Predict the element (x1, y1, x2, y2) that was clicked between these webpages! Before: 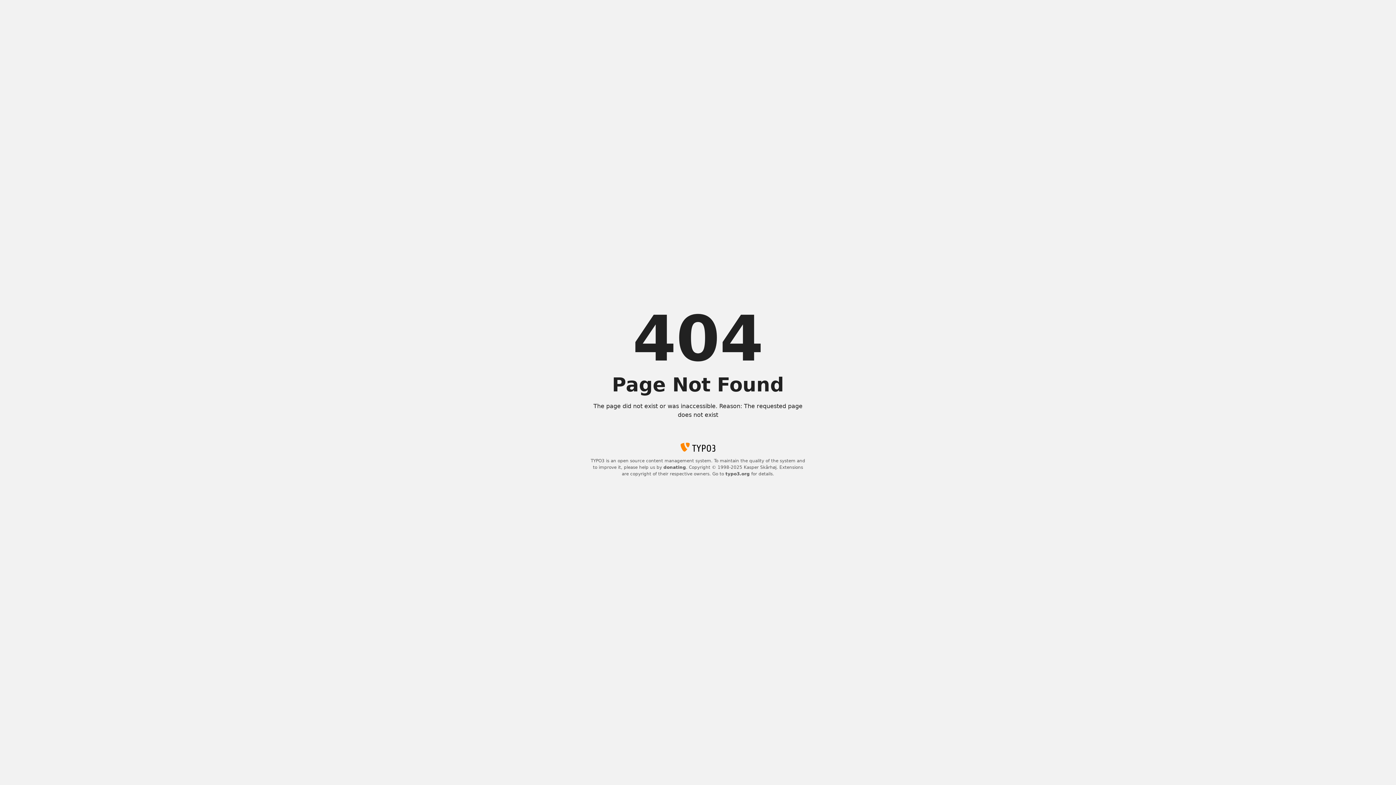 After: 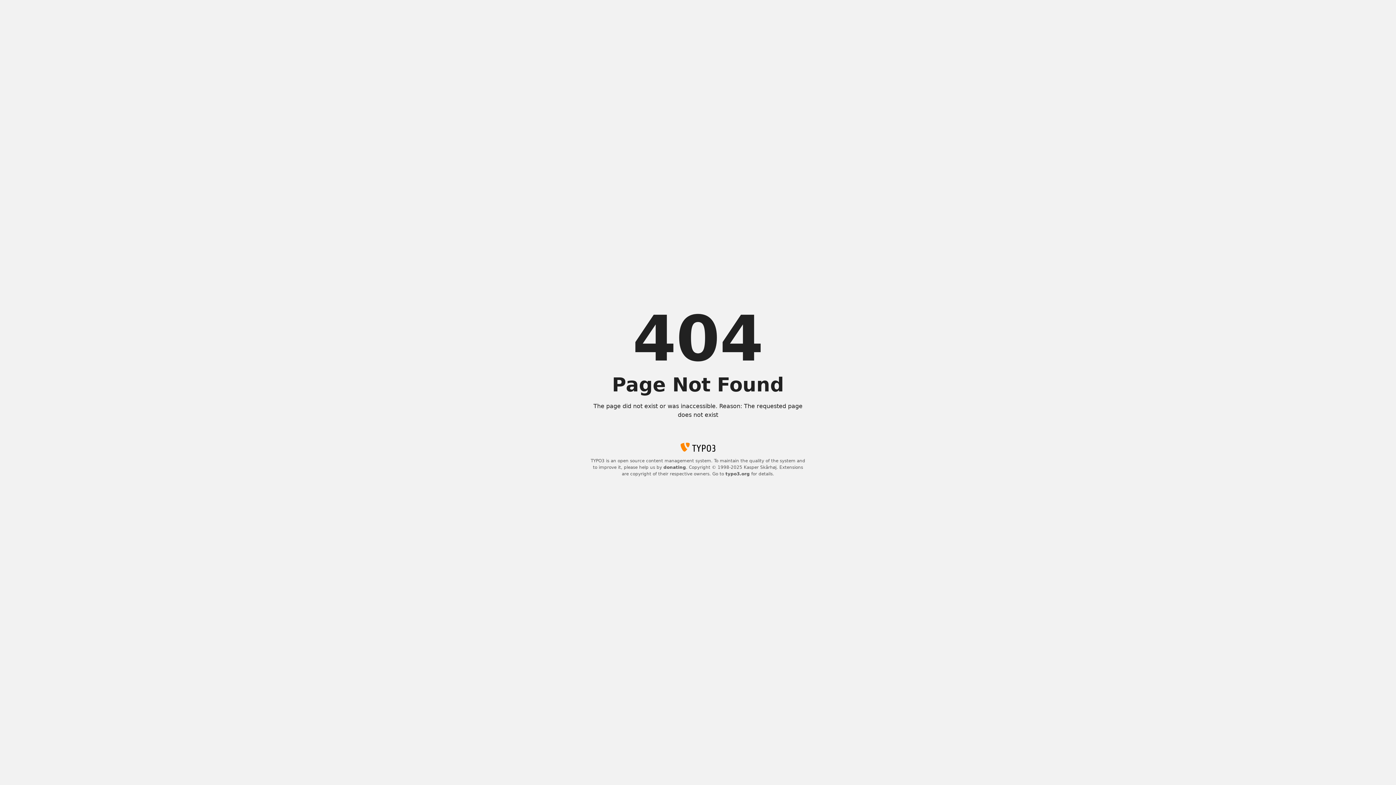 Action: label: typo3.org bbox: (725, 471, 750, 476)